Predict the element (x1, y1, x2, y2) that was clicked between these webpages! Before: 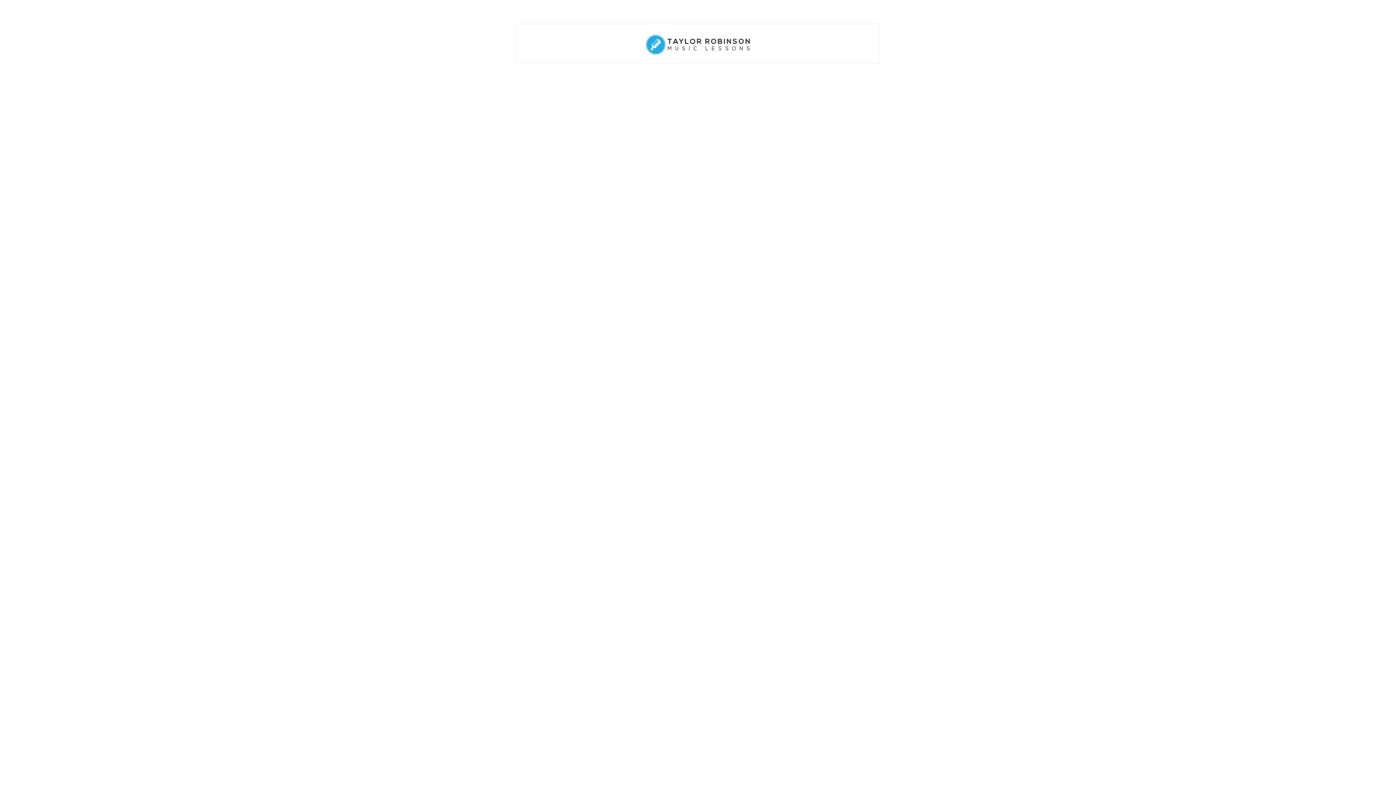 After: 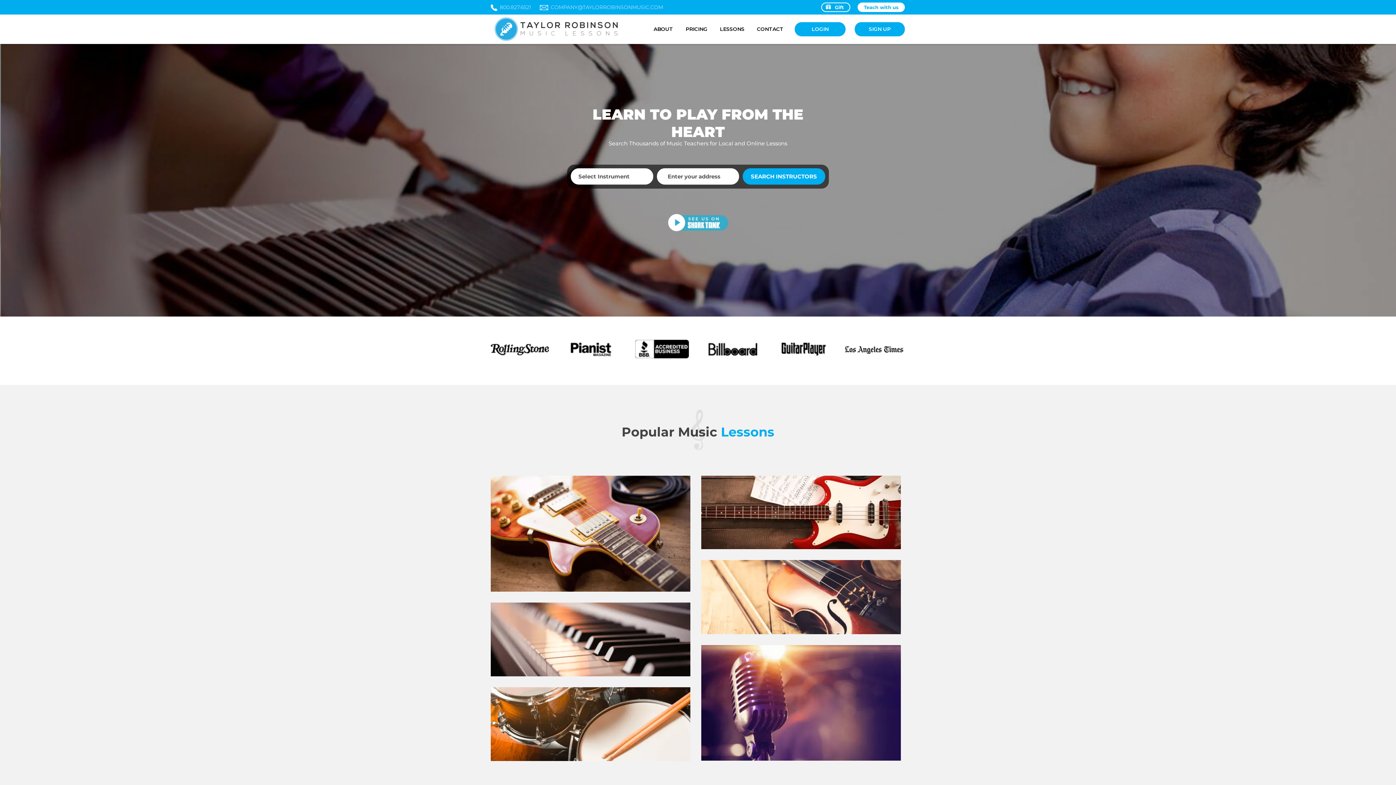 Action: bbox: (532, 34, 864, 54)